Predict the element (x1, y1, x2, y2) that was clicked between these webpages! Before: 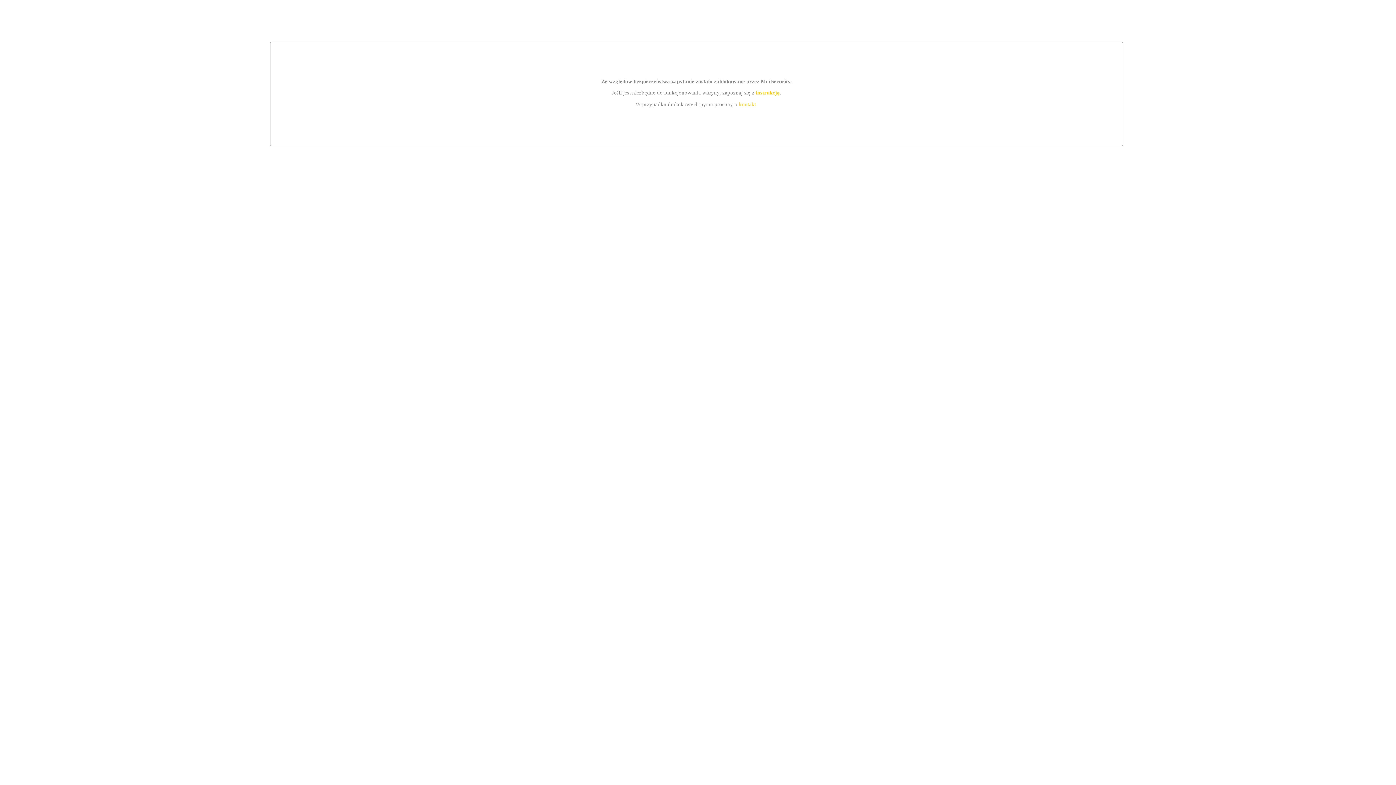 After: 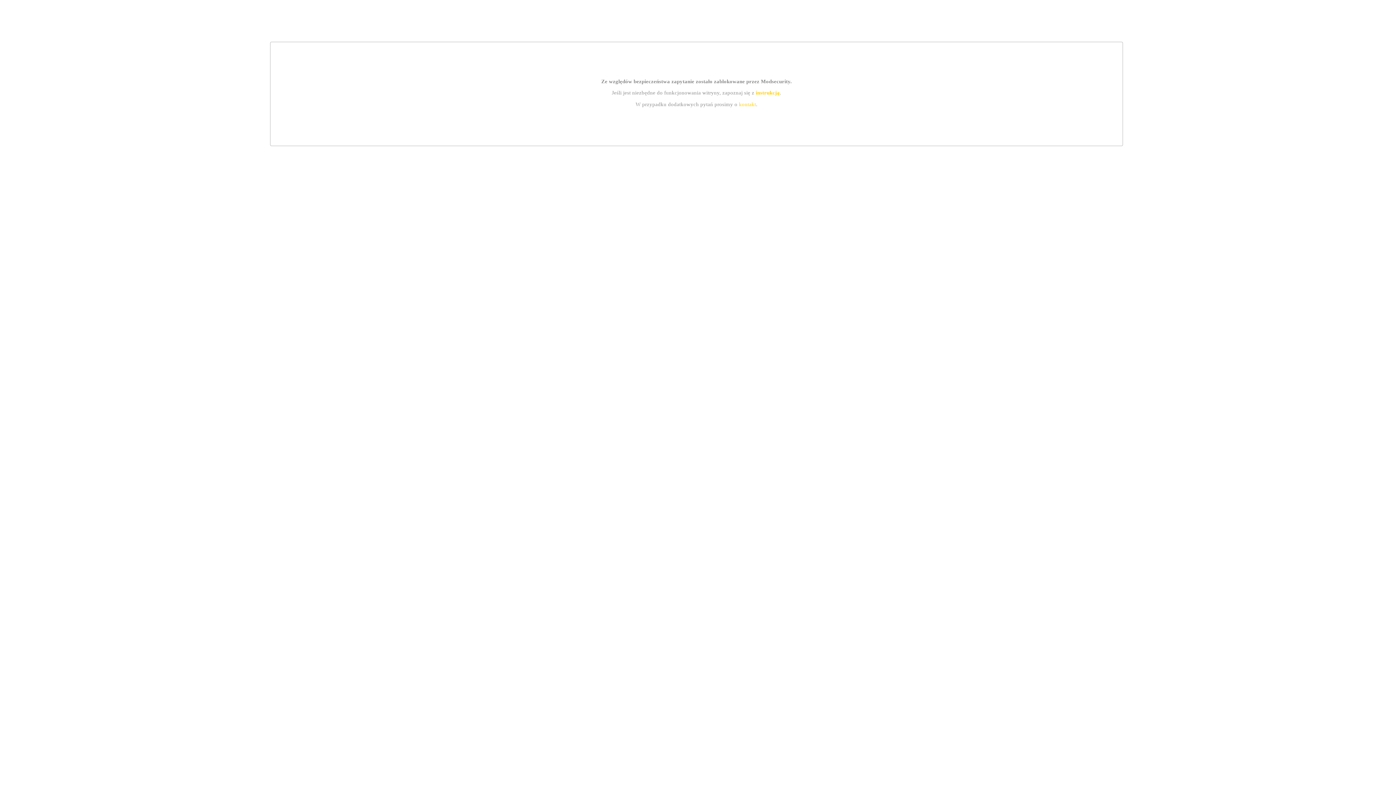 Action: label: instrukcją bbox: (755, 89, 779, 95)